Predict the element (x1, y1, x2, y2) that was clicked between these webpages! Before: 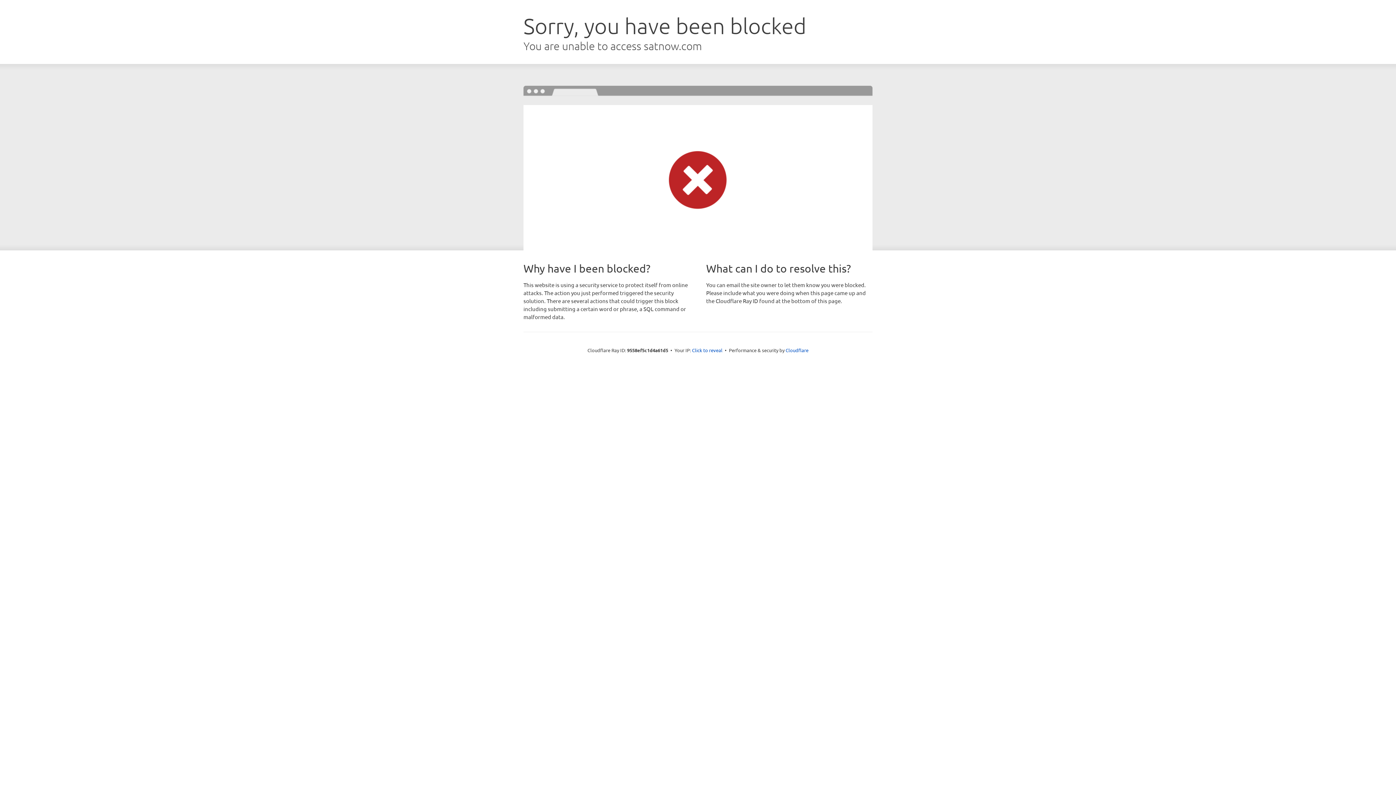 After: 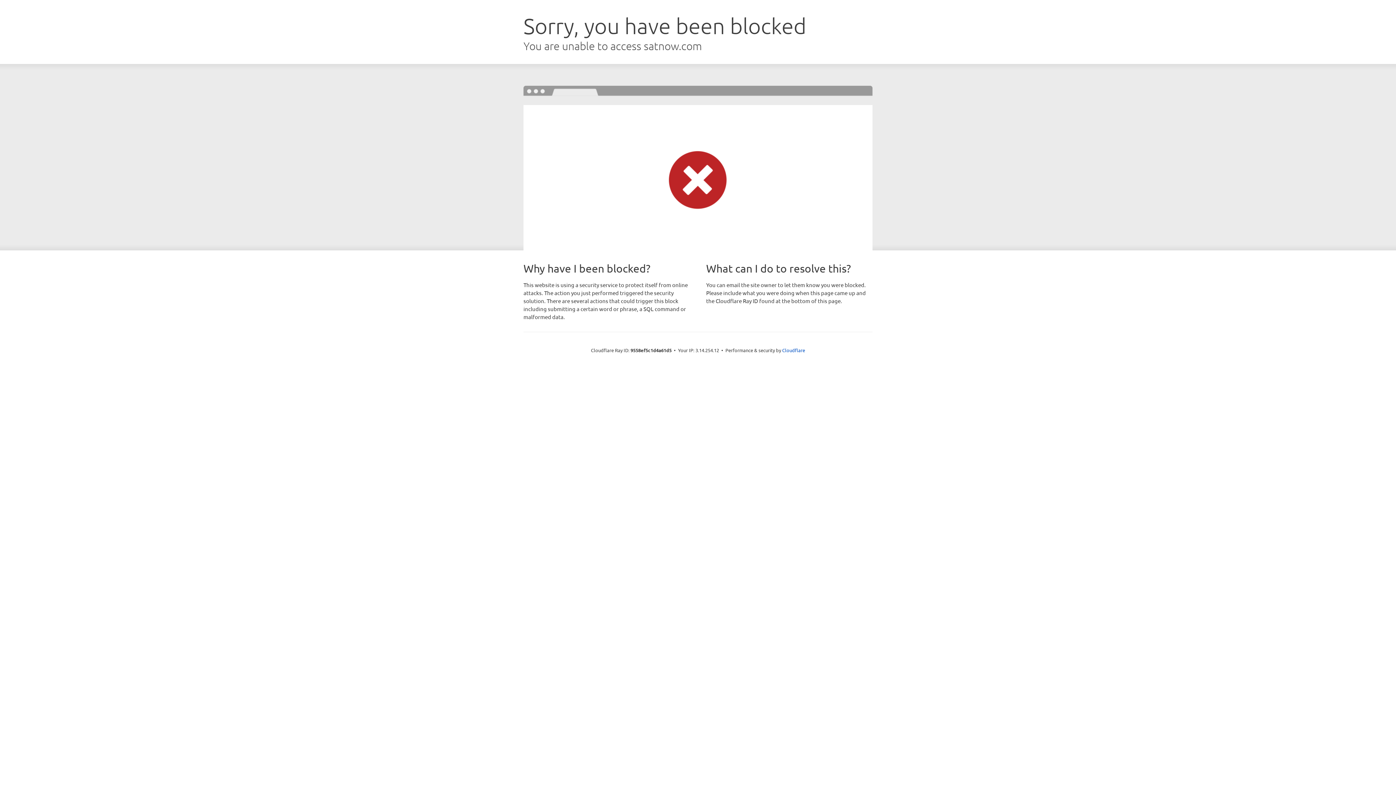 Action: label: Click to reveal bbox: (692, 346, 722, 353)